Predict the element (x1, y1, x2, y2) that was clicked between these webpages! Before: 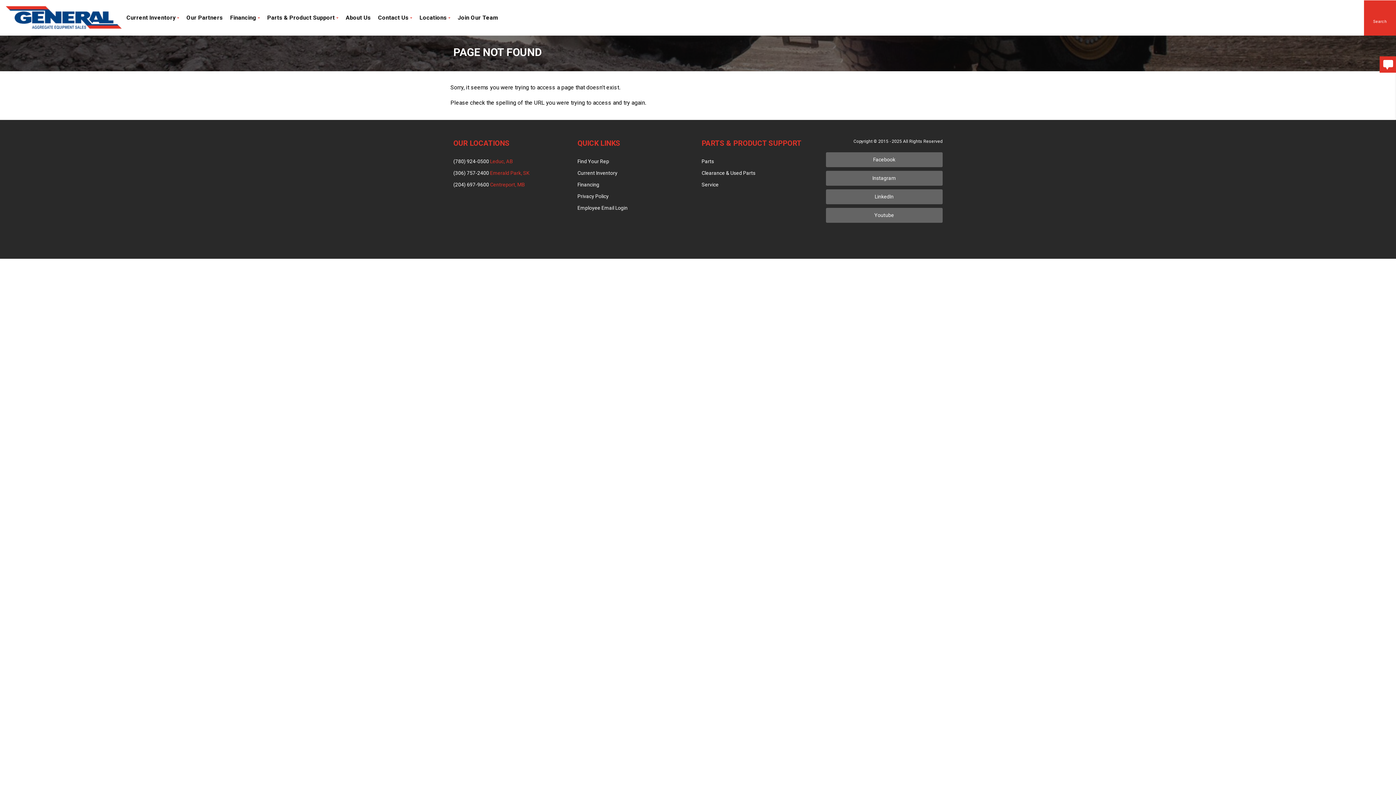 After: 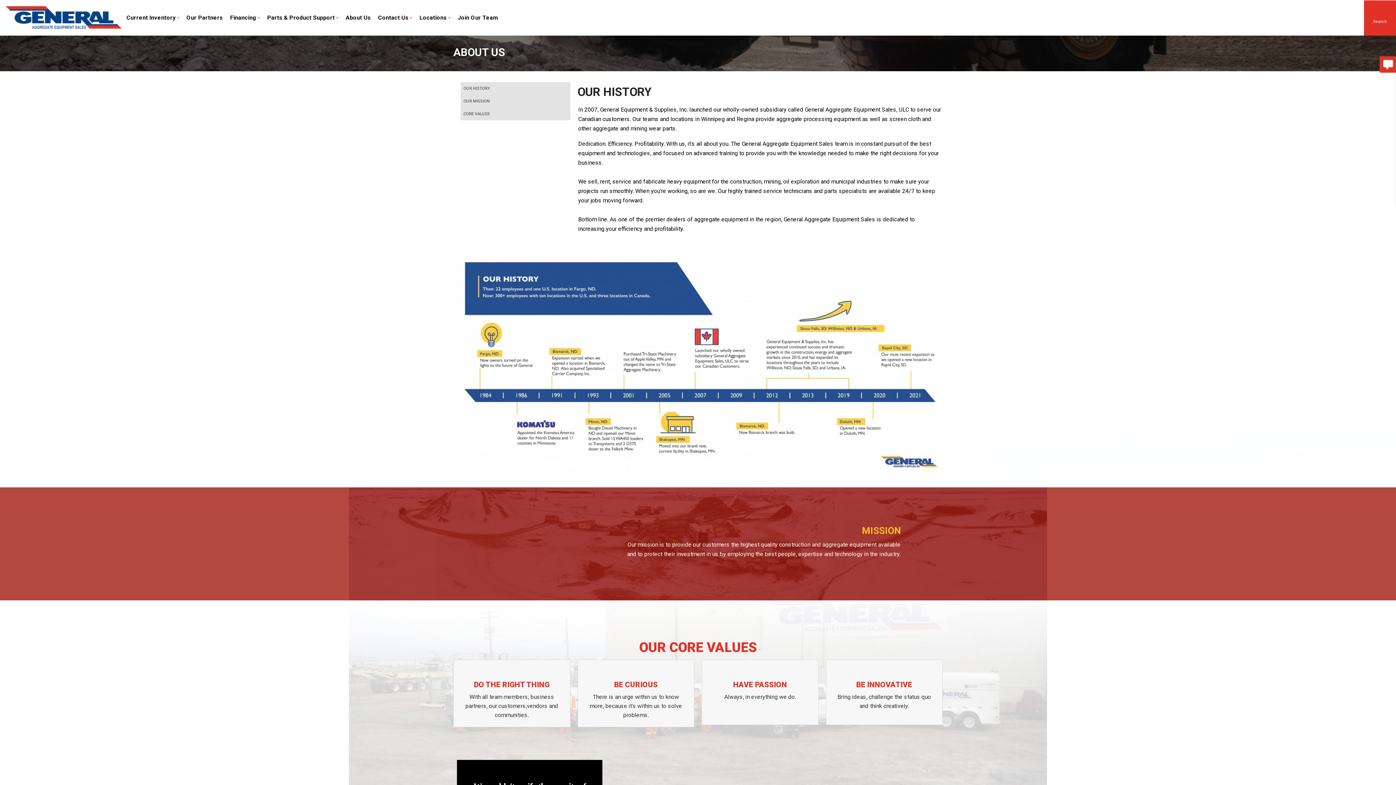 Action: bbox: (342, 0, 374, 35) label: About Us